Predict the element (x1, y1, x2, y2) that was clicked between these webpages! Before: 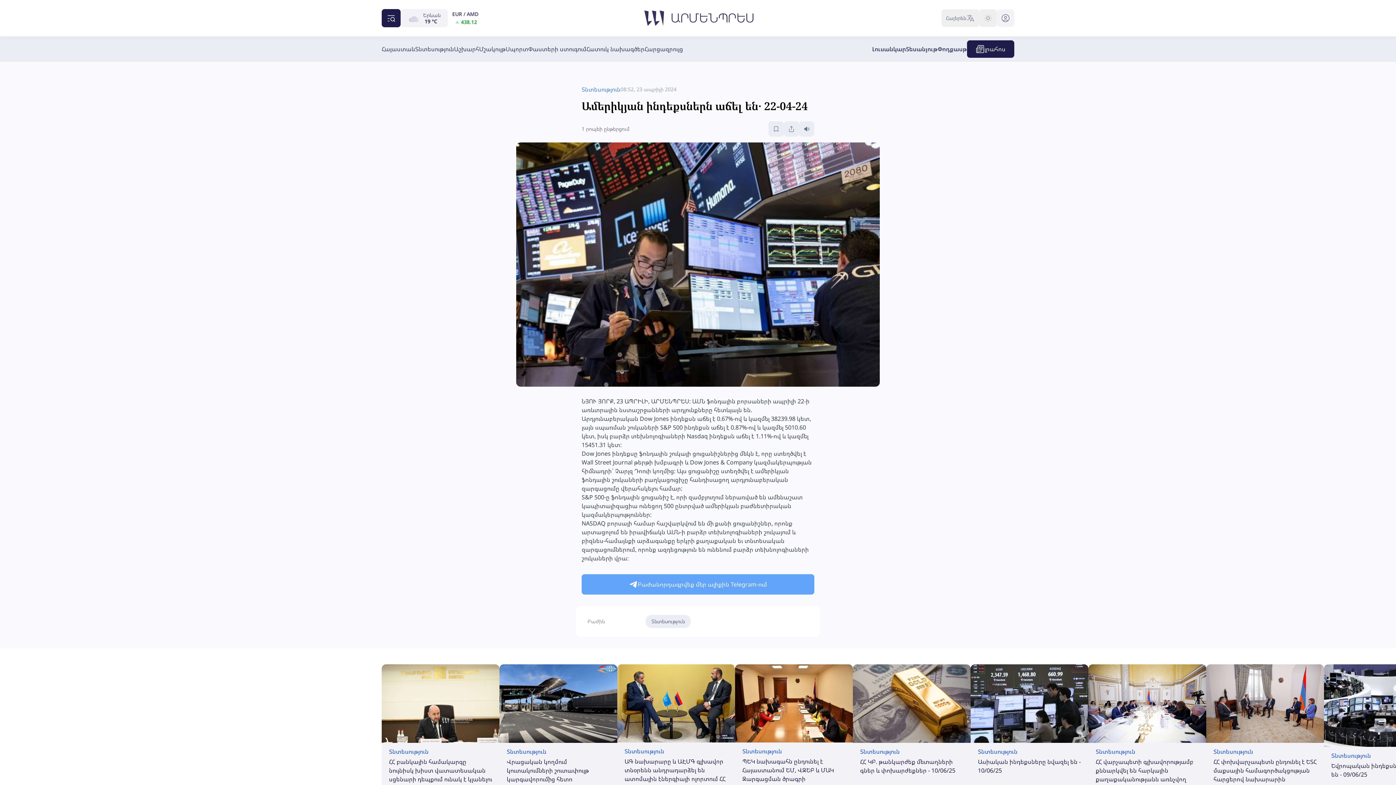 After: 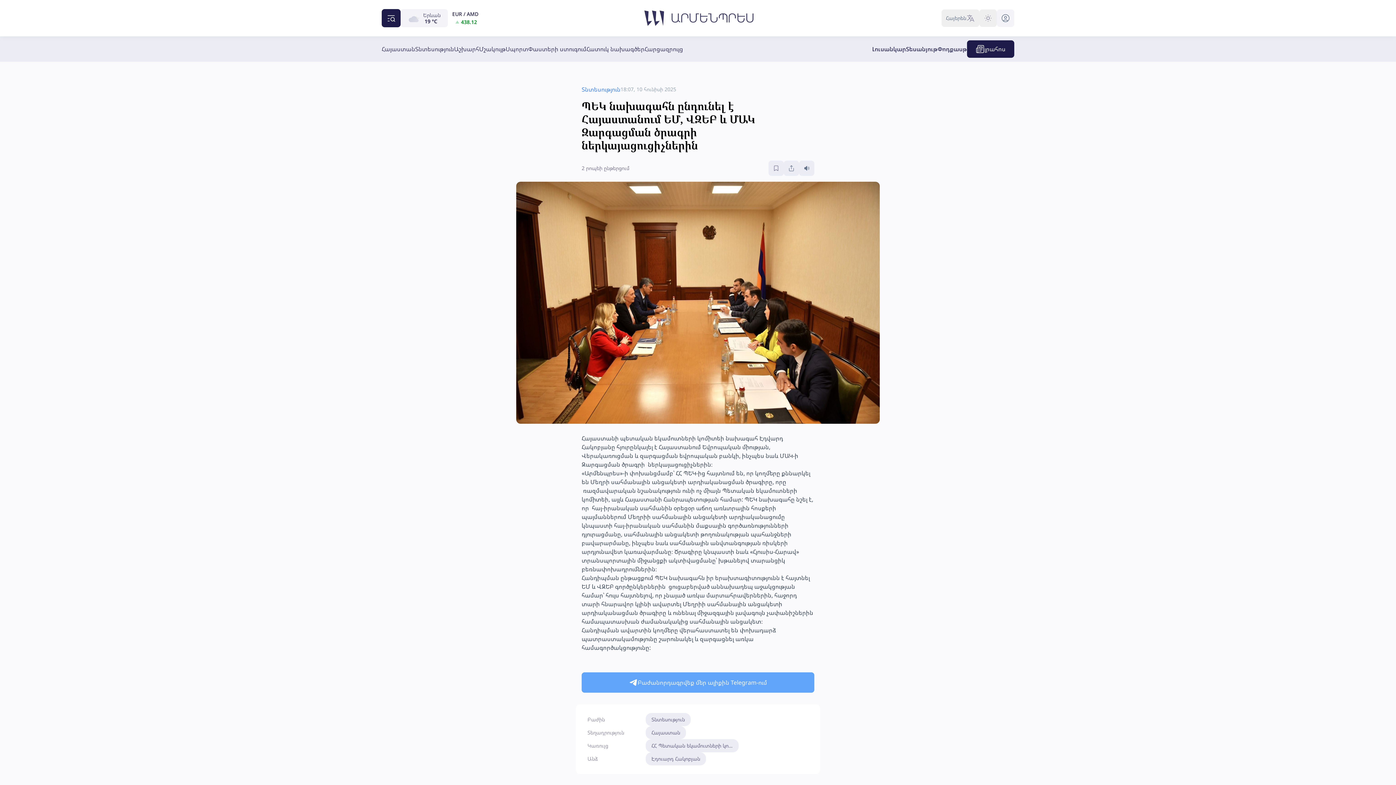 Action: label: Տնտեսություն

ՊԵԿ նախագահն ընդունել է Հայաստանում ԵՄ, ՎԶԵԲ և ՄԱԿ Զարգացման ծրագրի ներկայացուցիչներին
18:07, 10 հունիսի bbox: (735, 664, 853, 824)